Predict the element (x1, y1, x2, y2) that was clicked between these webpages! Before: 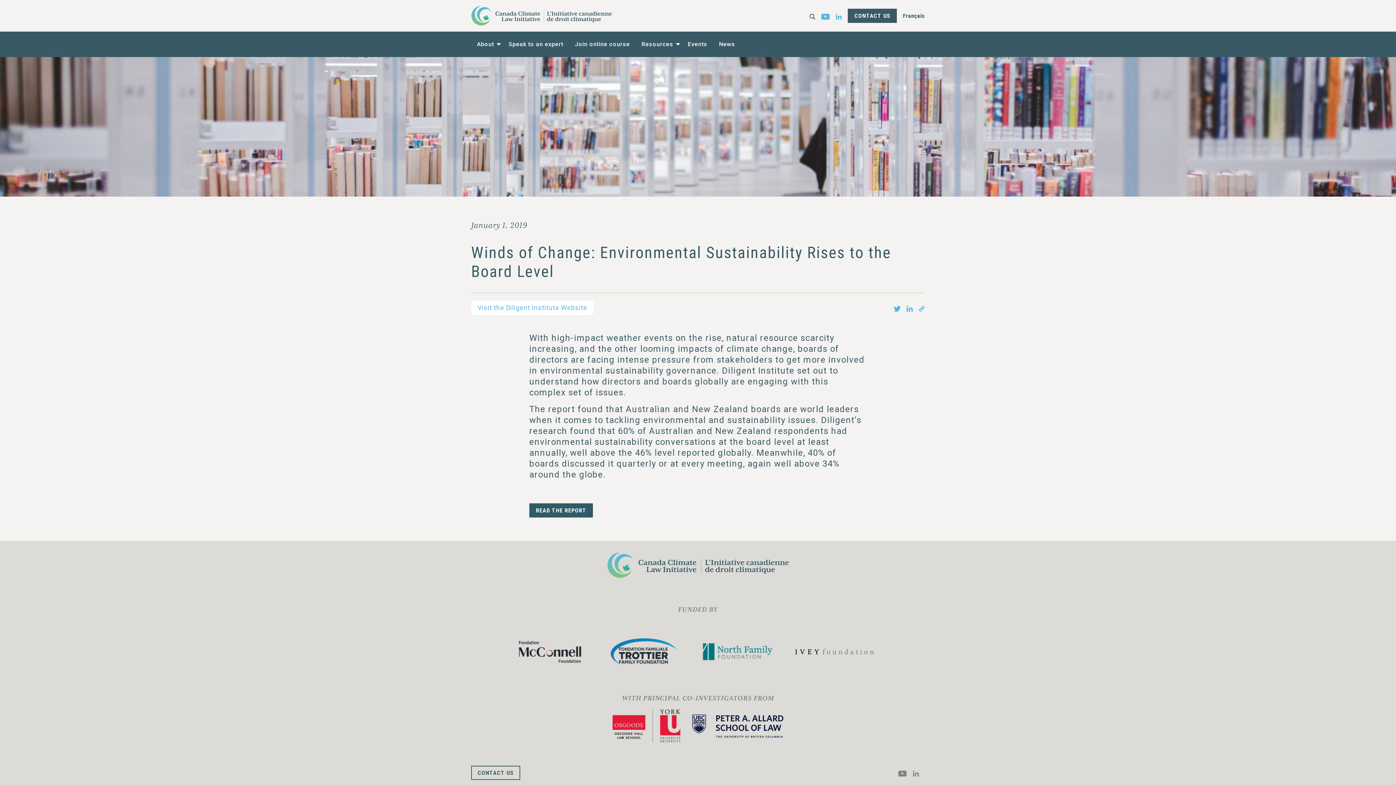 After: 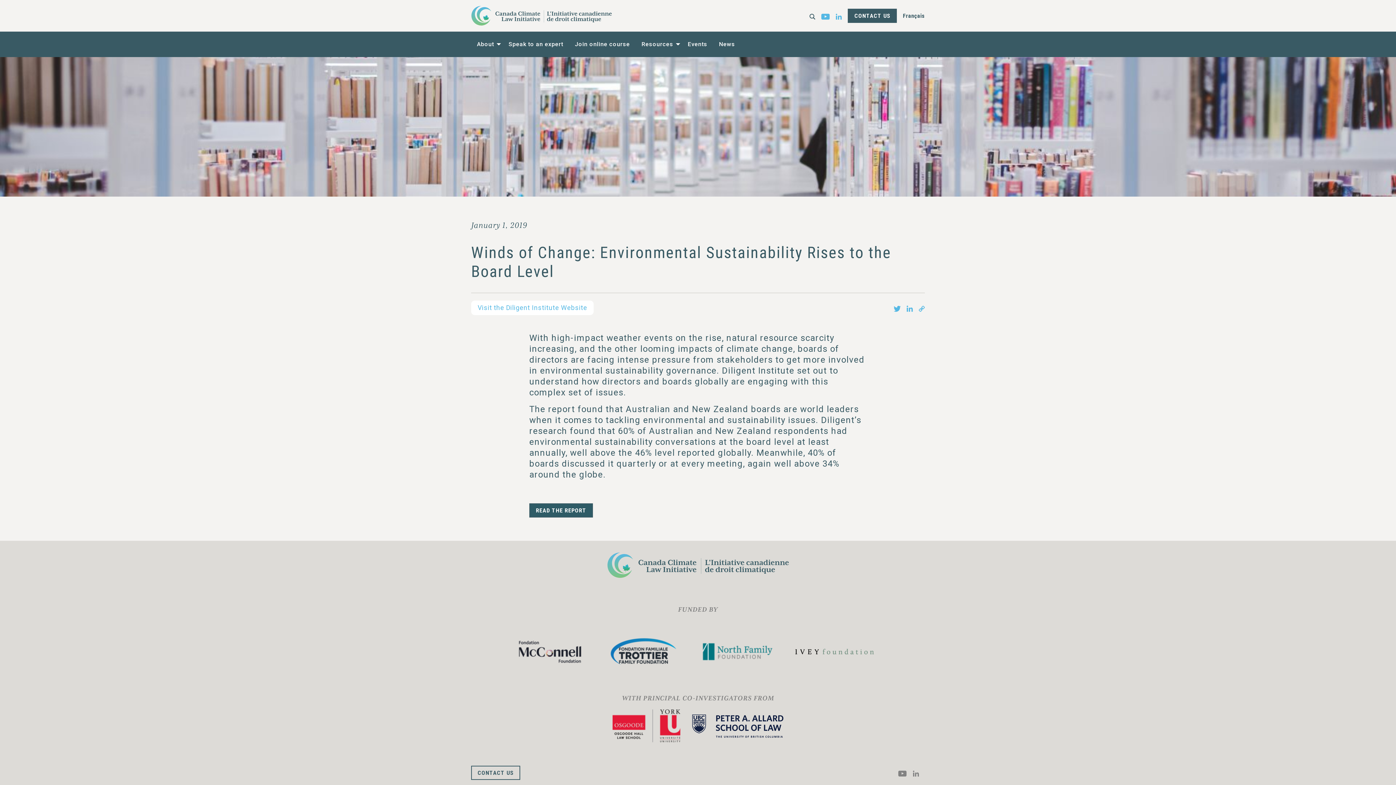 Action: bbox: (893, 303, 901, 313)